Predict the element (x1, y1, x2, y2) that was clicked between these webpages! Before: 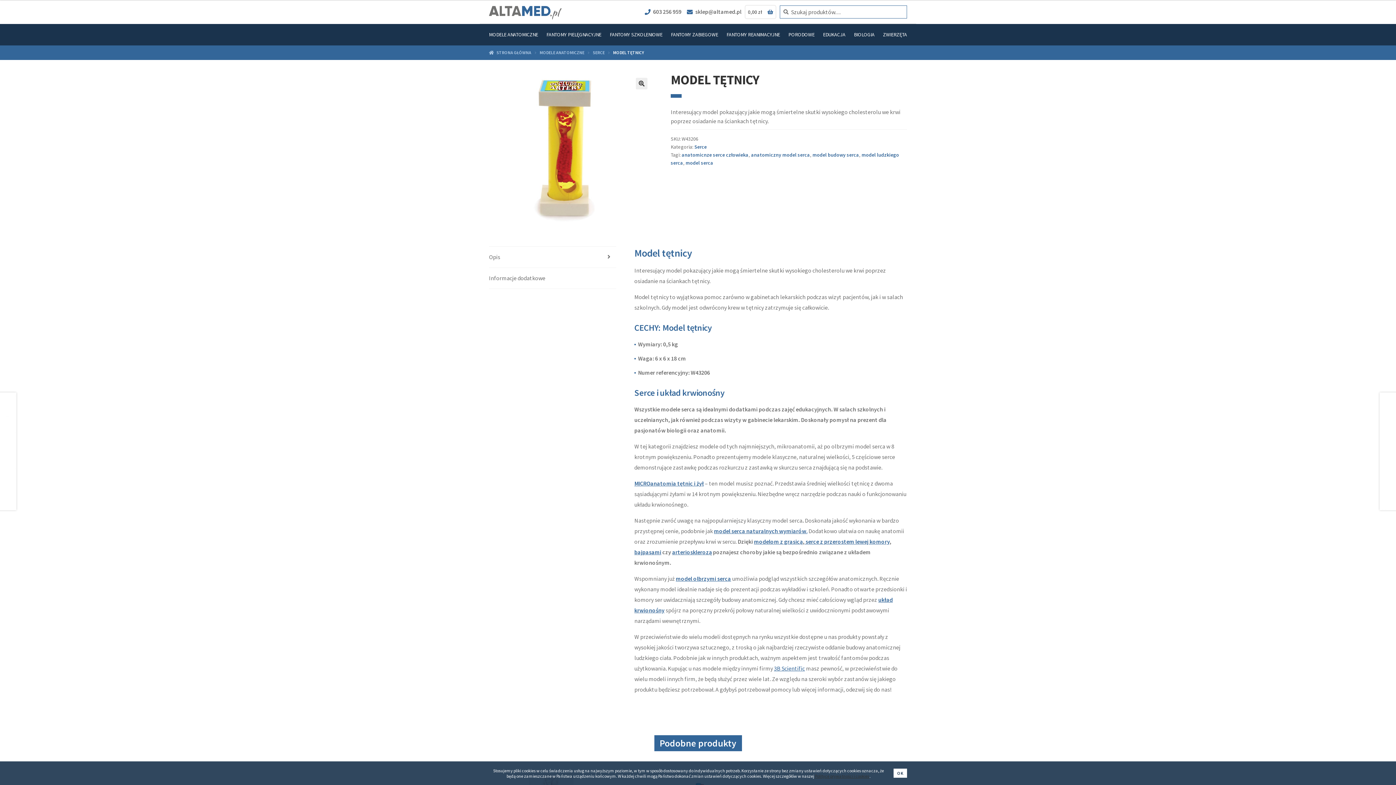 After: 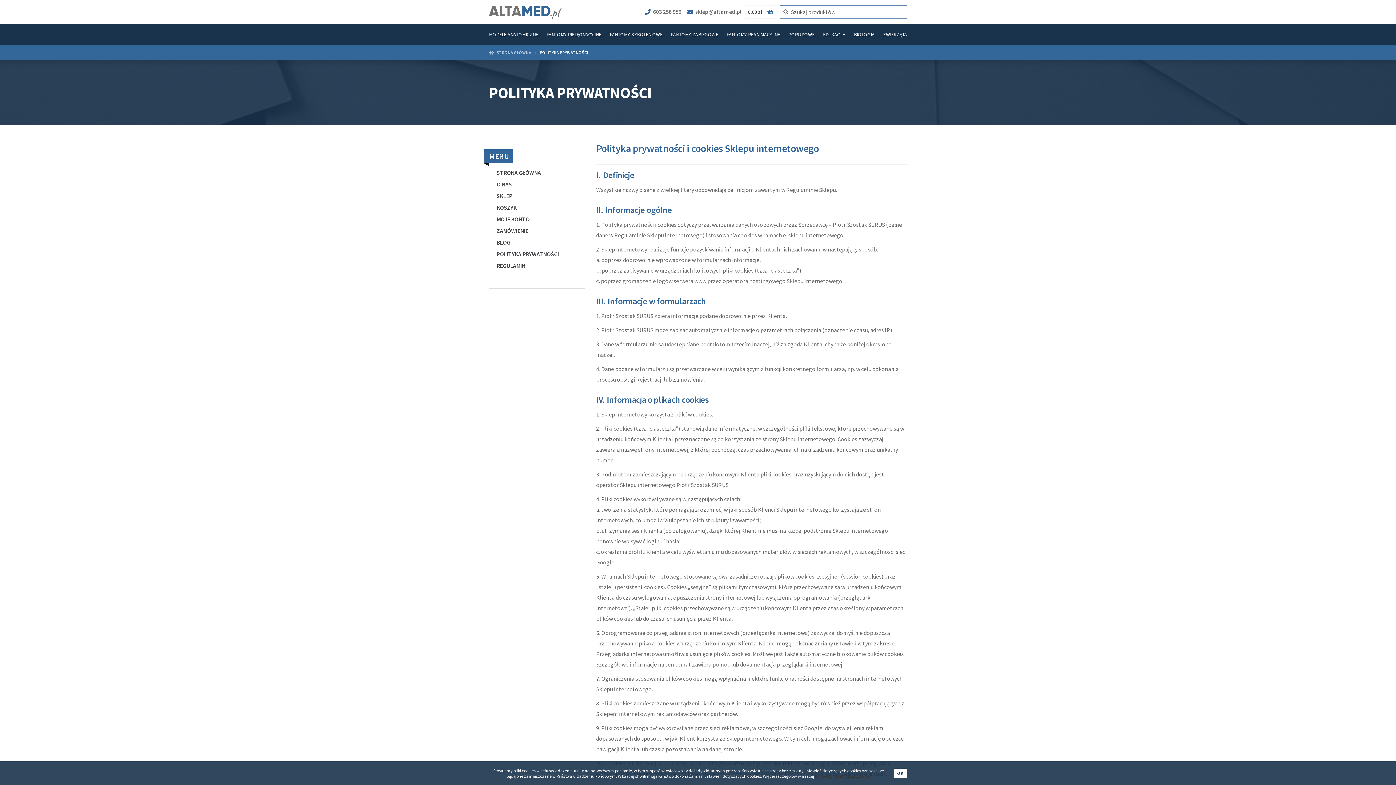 Action: bbox: (815, 773, 869, 779) label: Polityce prywatności i cookies